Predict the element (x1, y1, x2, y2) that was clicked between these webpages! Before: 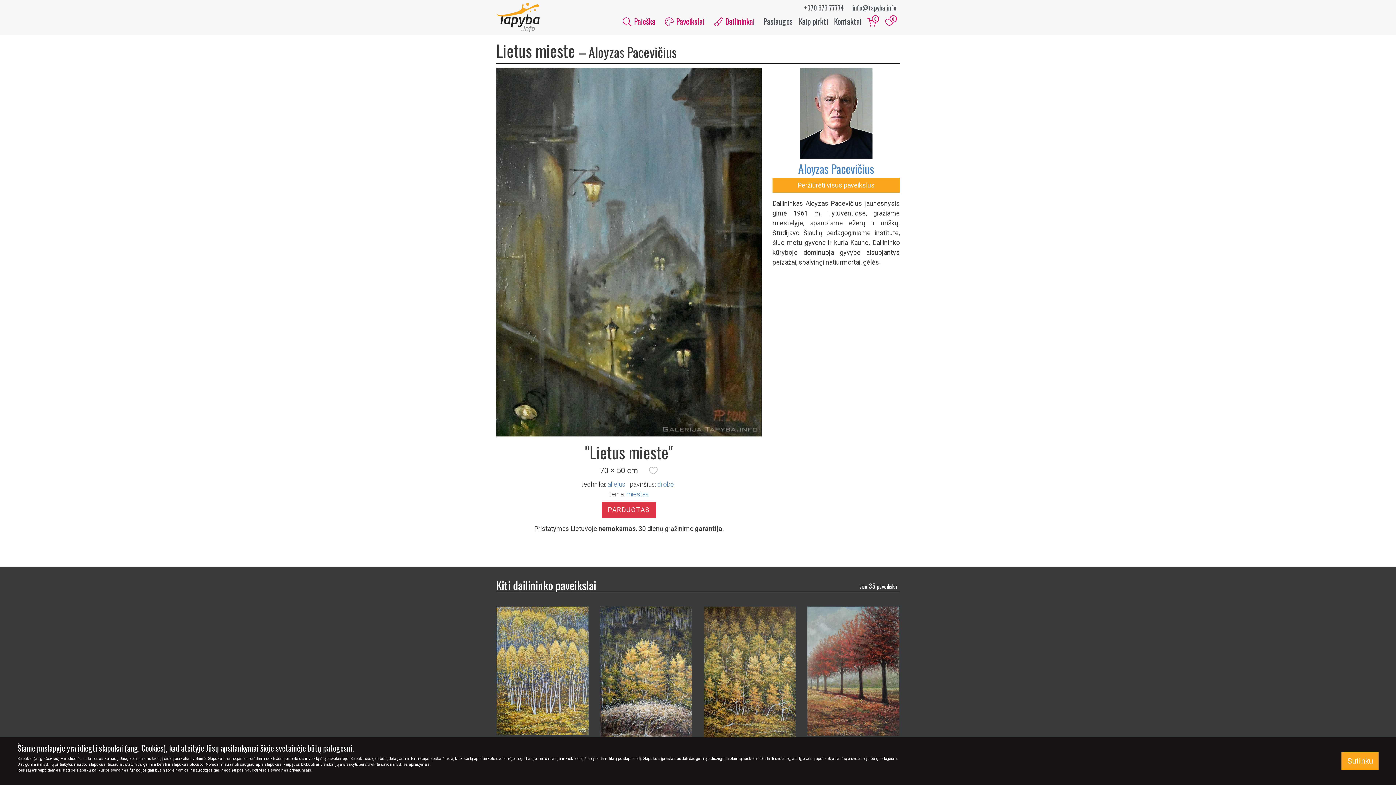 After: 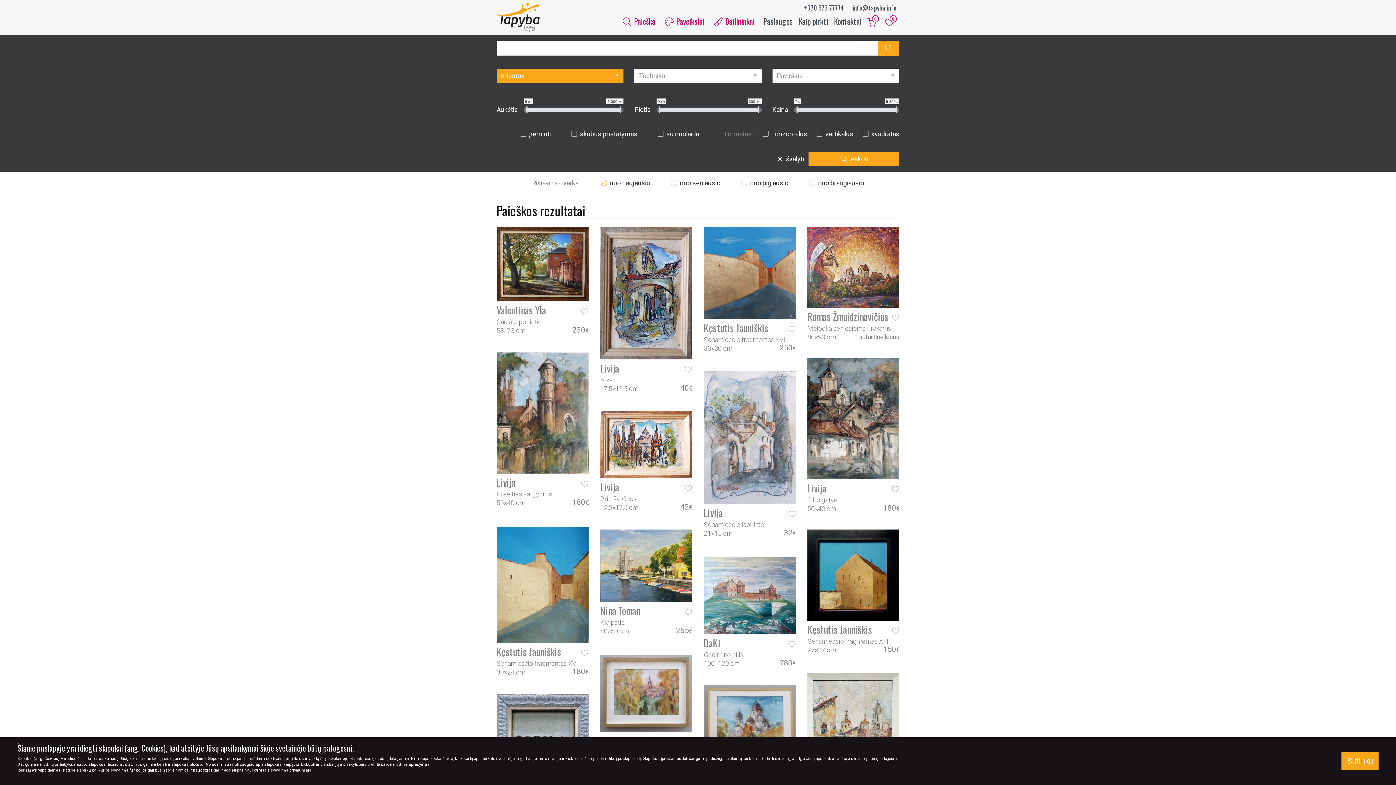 Action: bbox: (626, 490, 648, 498) label: miestas